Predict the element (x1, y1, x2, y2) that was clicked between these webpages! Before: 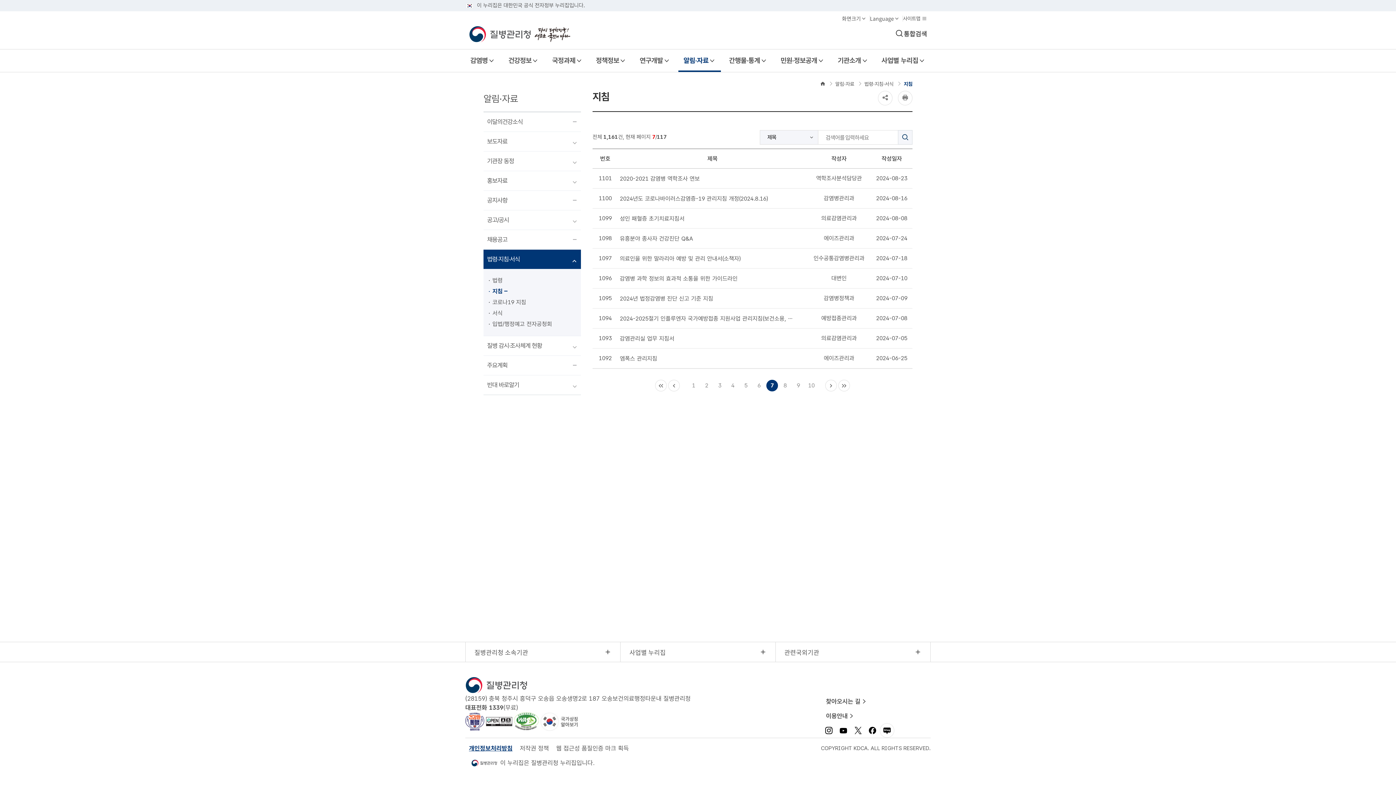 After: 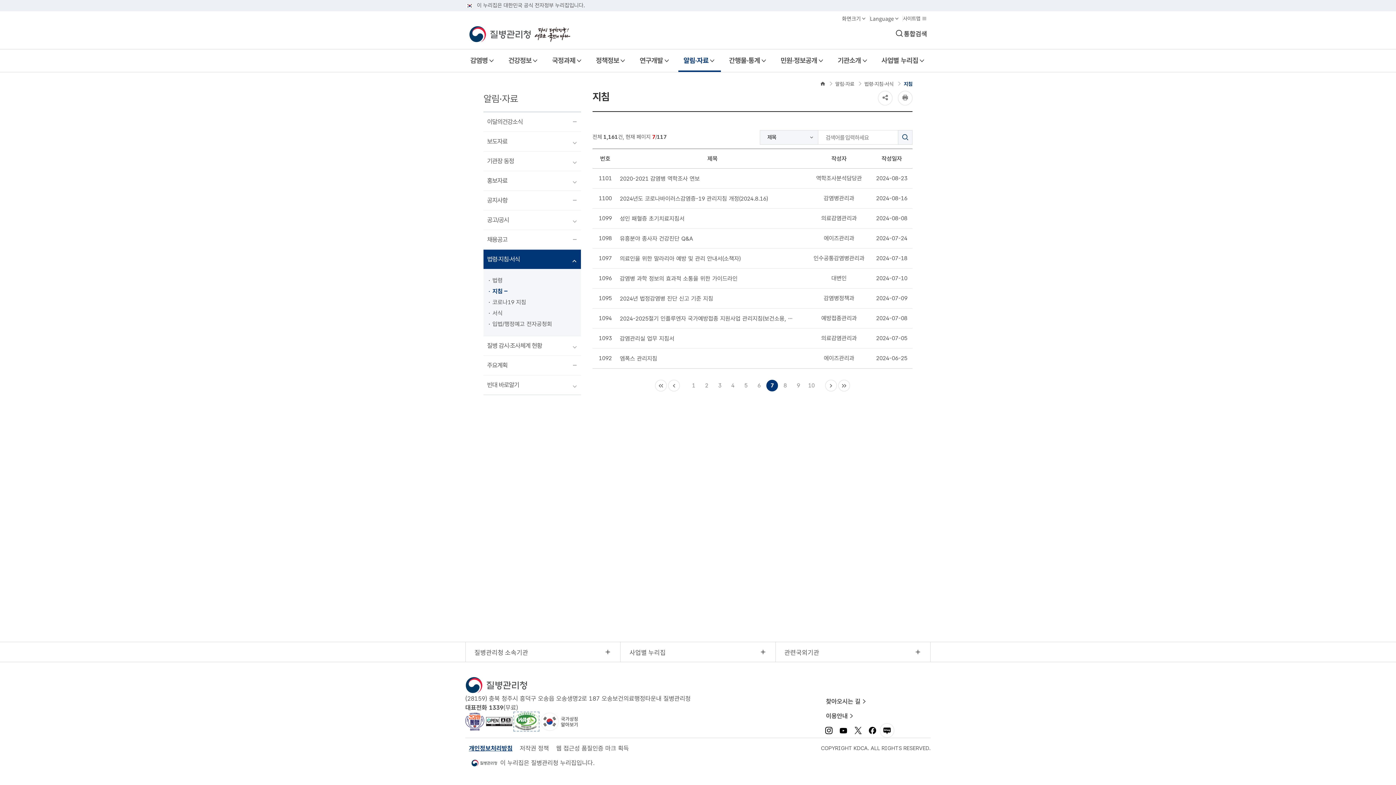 Action: bbox: (514, 717, 538, 725)